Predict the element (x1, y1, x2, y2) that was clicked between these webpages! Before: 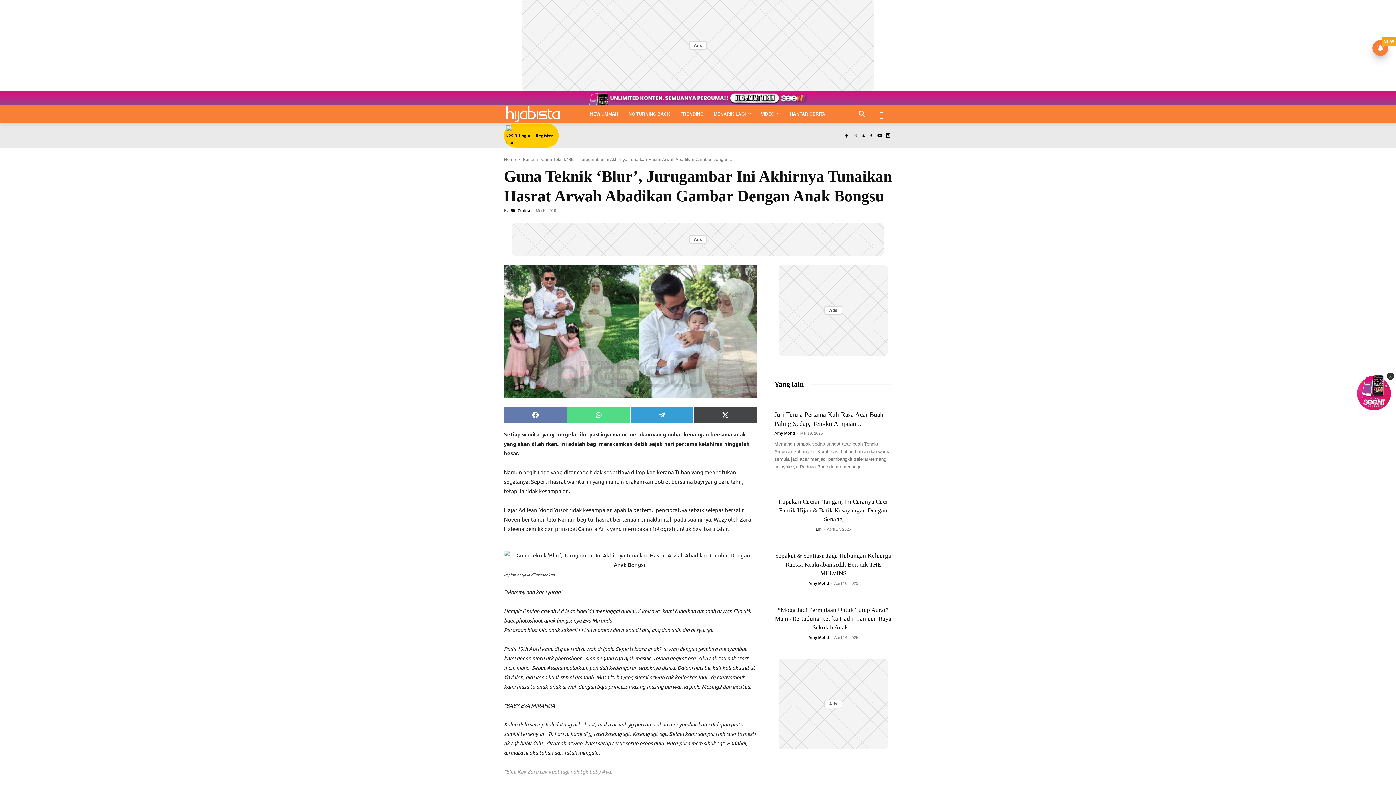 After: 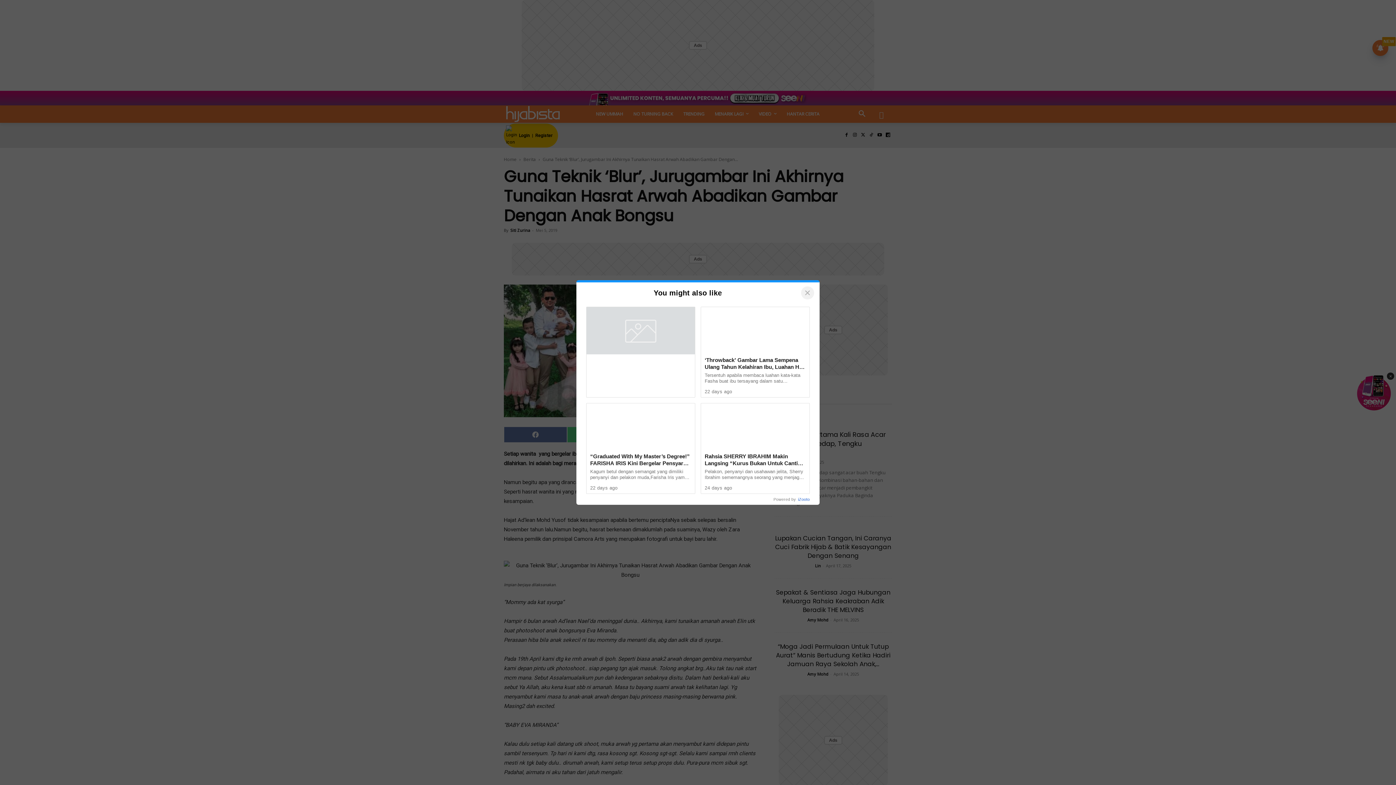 Action: bbox: (708, 105, 756, 122) label: MENARIK LAGI